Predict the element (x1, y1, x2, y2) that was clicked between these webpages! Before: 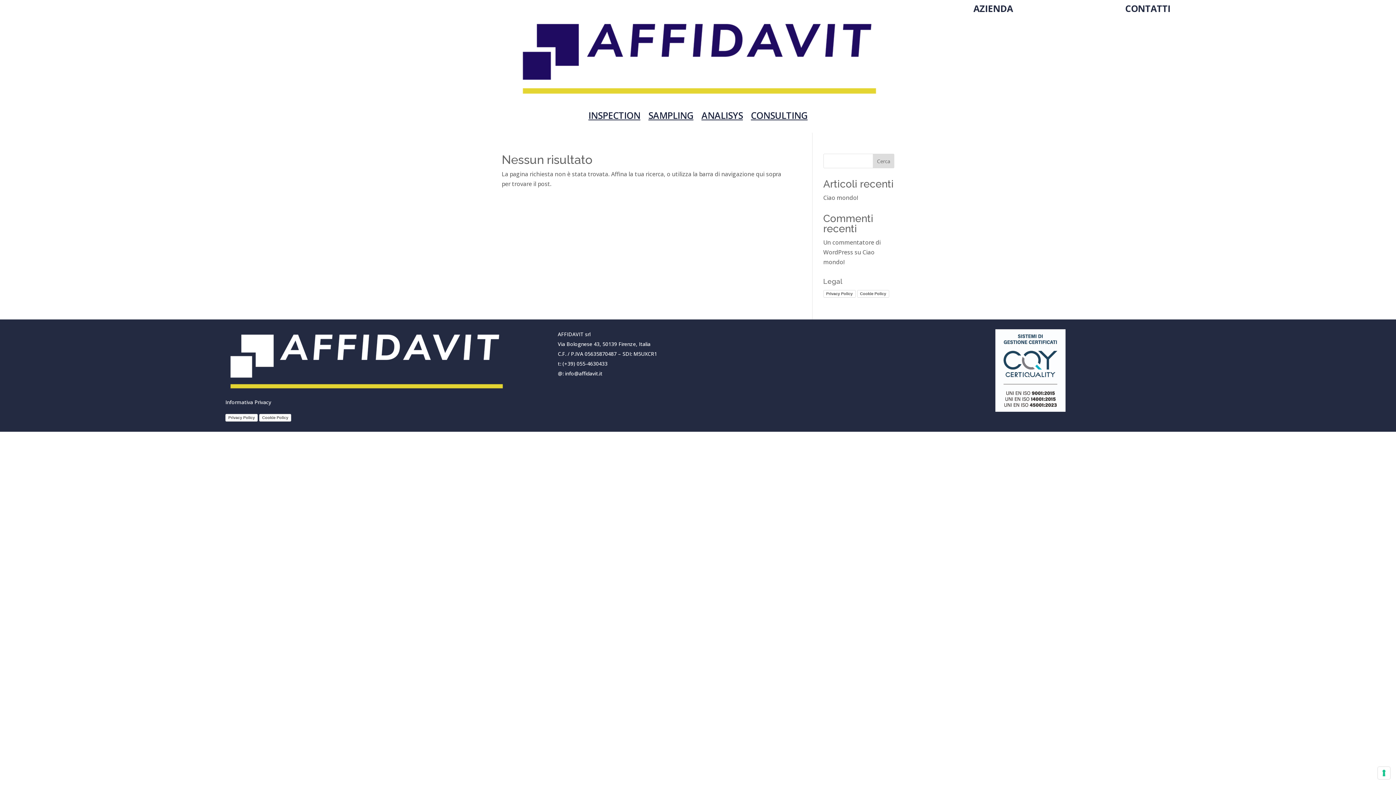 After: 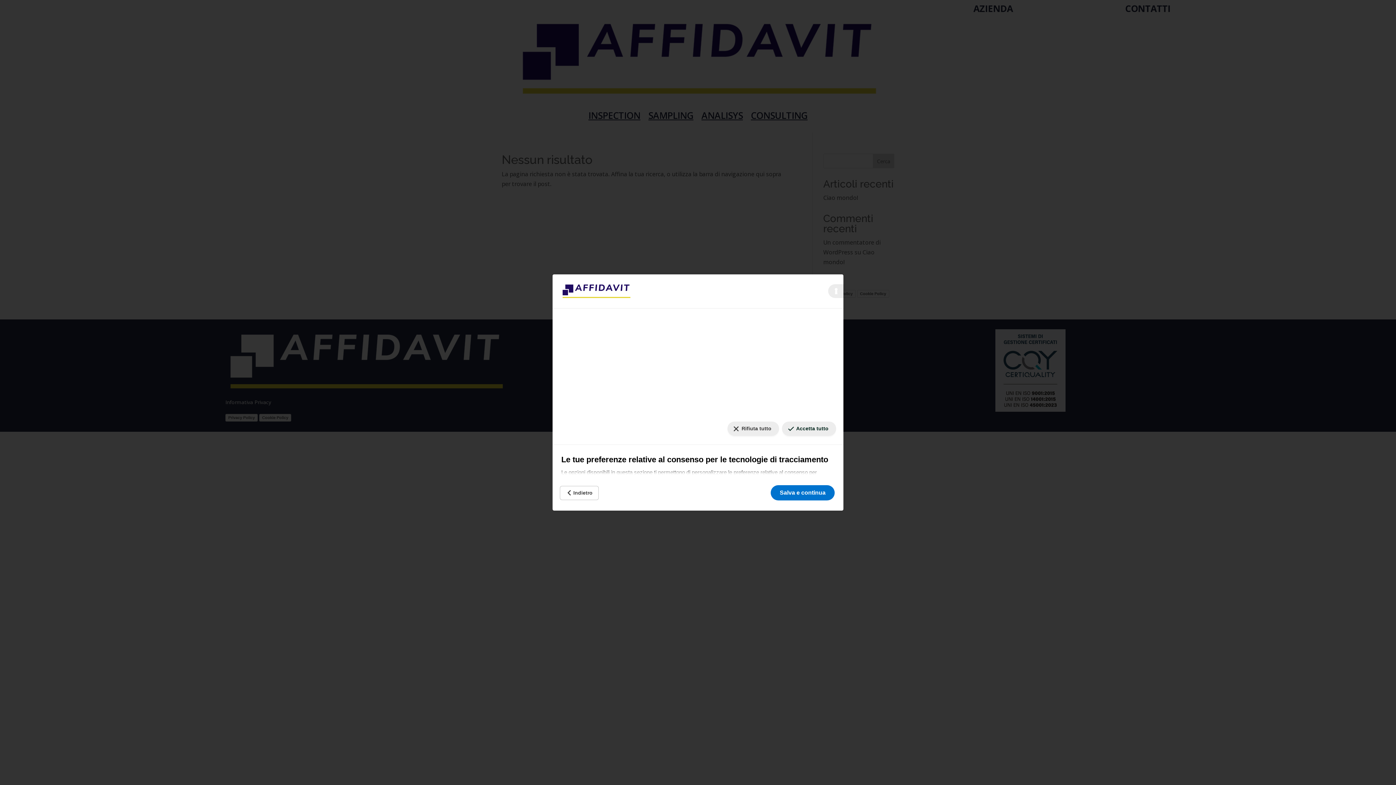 Action: label: Le tue preferenze relative al consenso per le tecnologie di tracciamento bbox: (1378, 767, 1390, 779)